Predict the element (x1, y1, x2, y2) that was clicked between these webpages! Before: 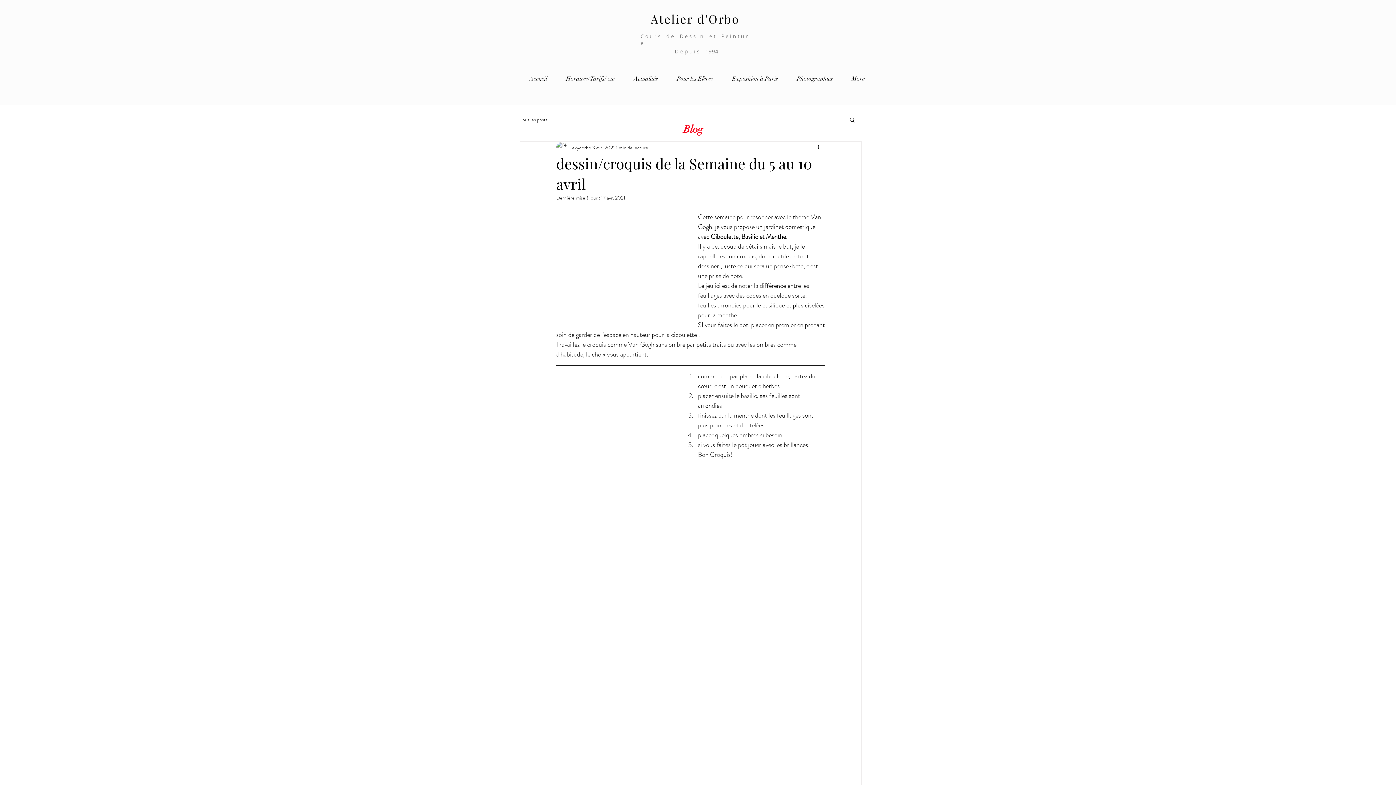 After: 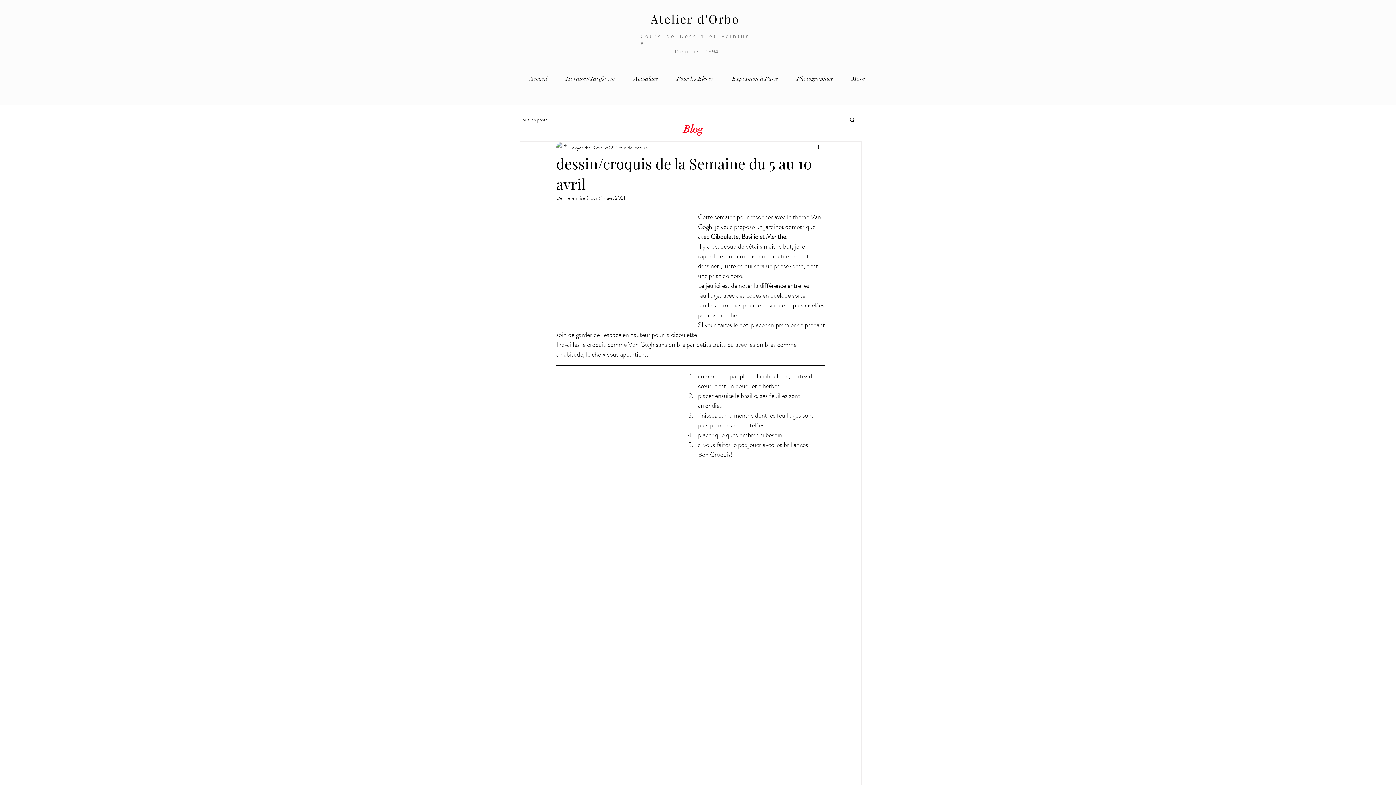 Action: bbox: (650, 10, 739, 26) label: Atelier d'Orbo